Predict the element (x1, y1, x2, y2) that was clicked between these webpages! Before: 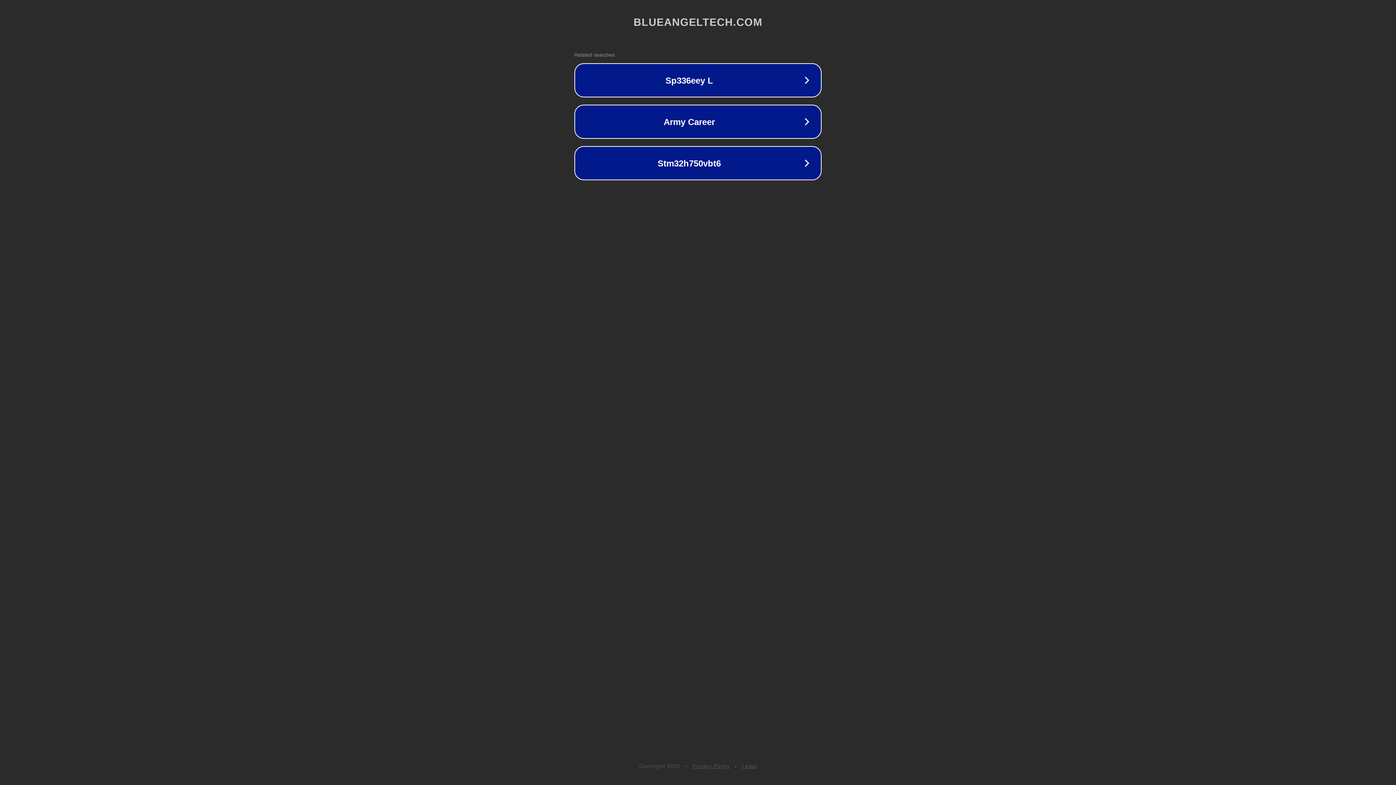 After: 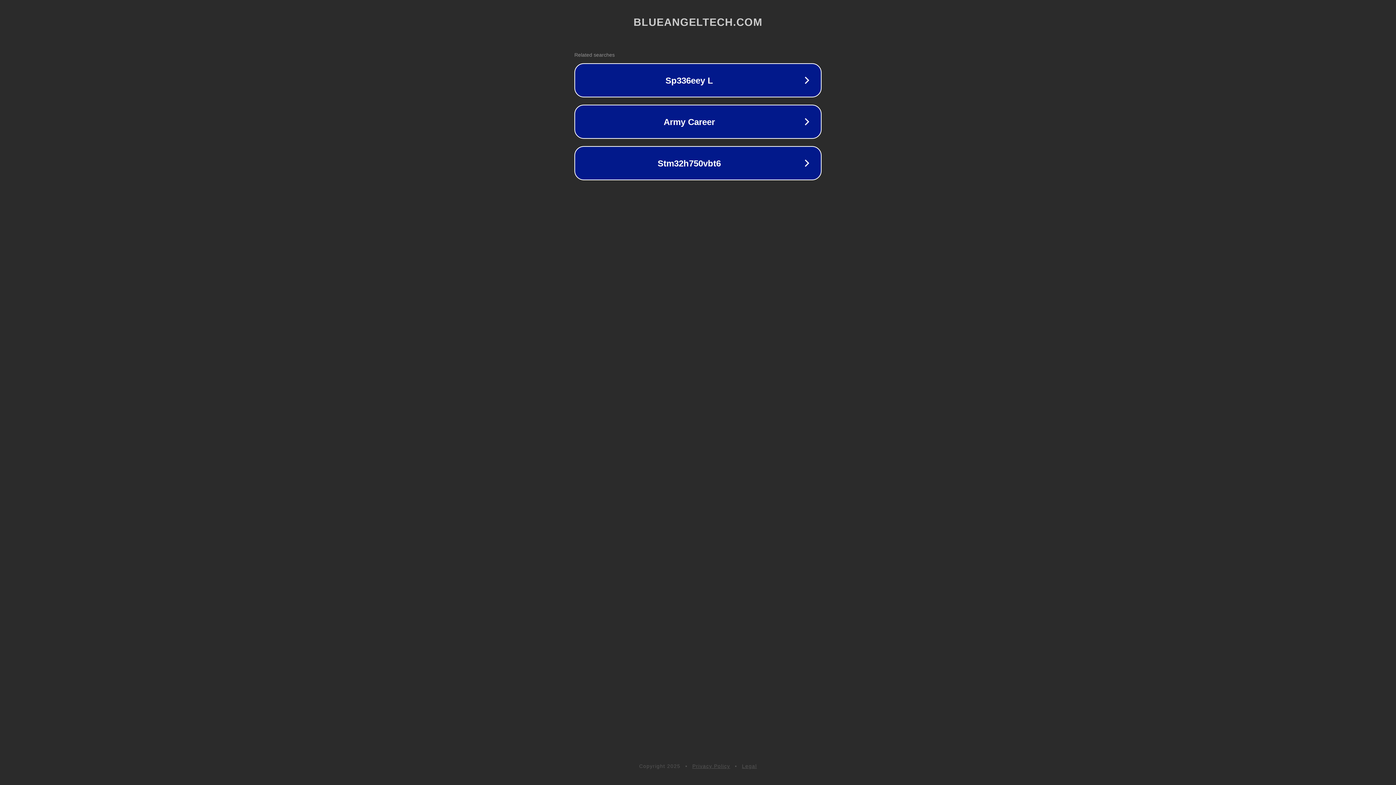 Action: bbox: (692, 763, 730, 769) label: Privacy Policy